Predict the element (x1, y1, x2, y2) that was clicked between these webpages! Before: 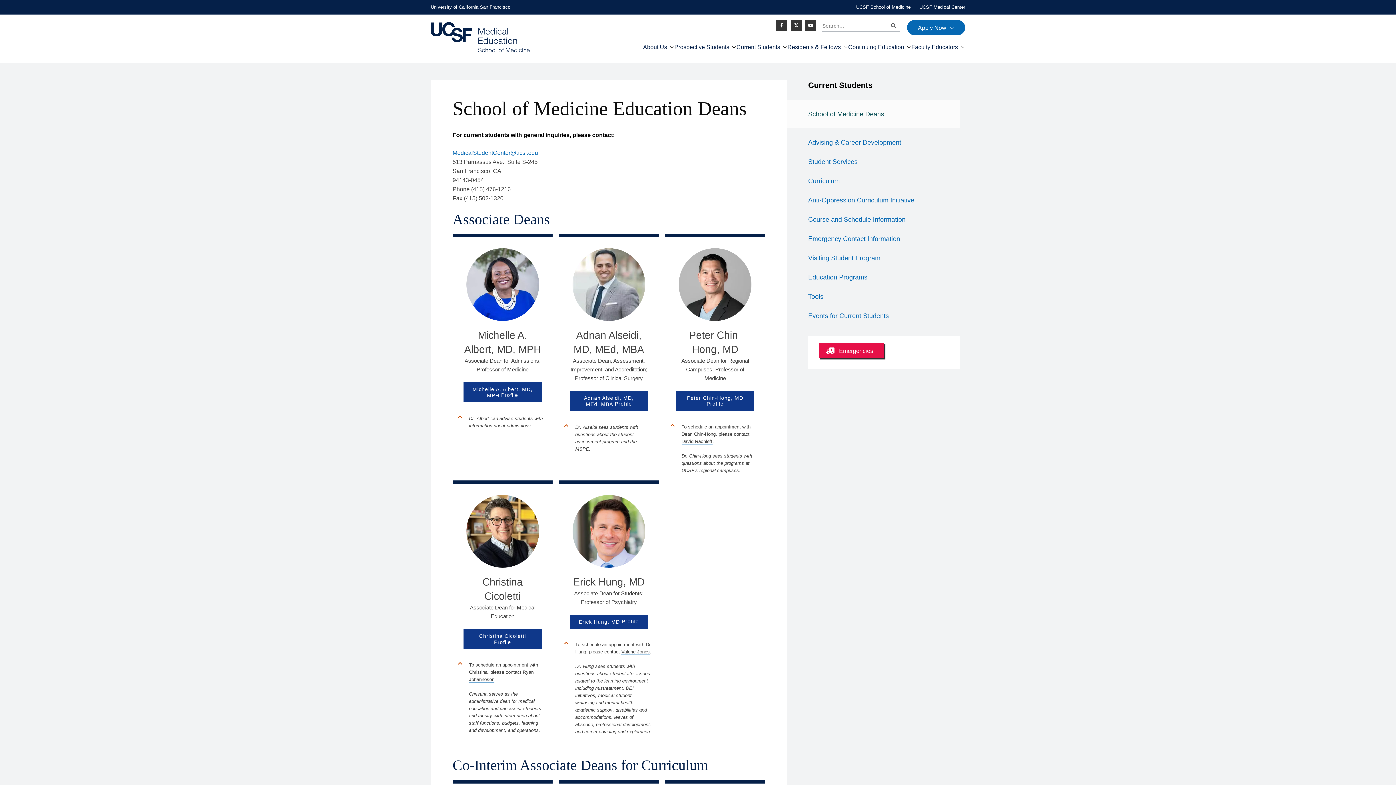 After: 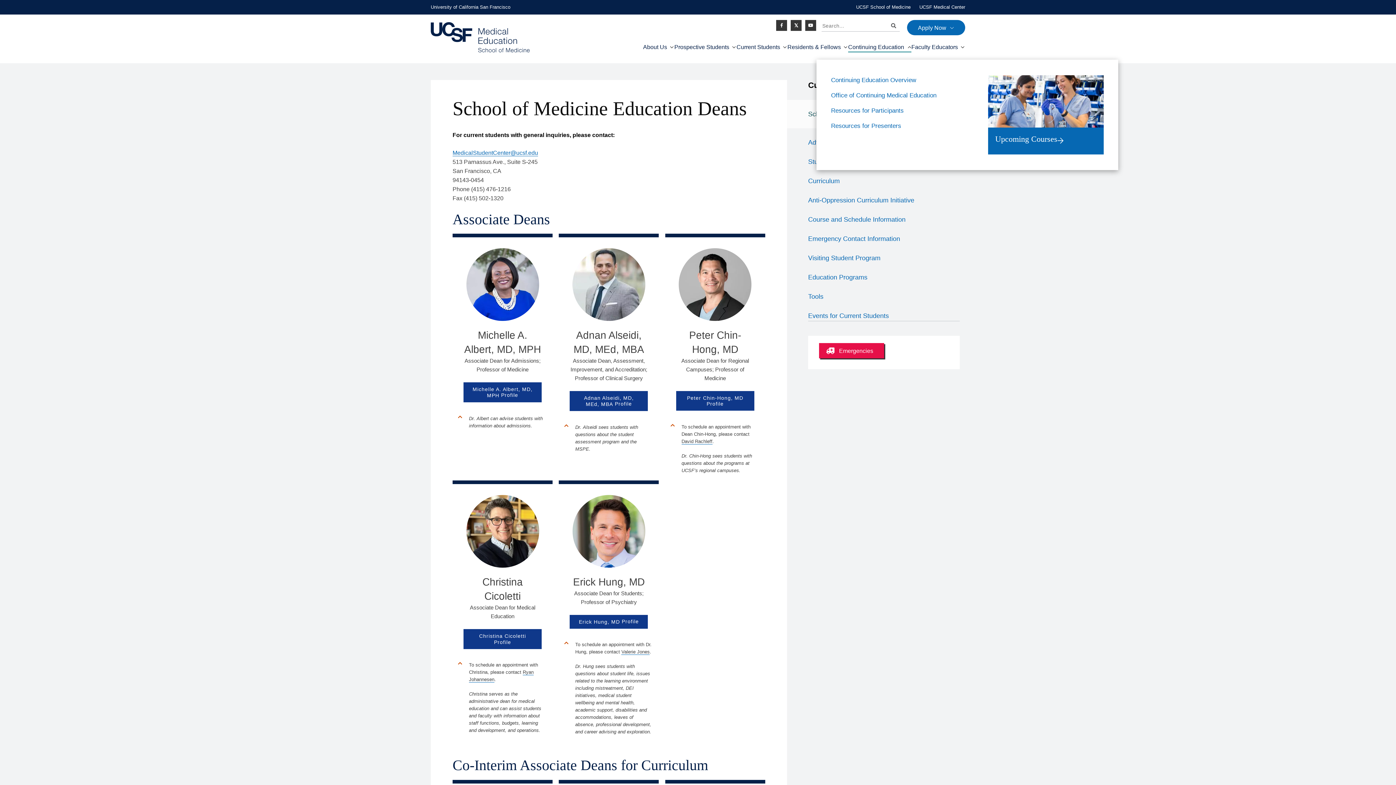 Action: bbox: (848, 42, 911, 52) label: Continuing Education